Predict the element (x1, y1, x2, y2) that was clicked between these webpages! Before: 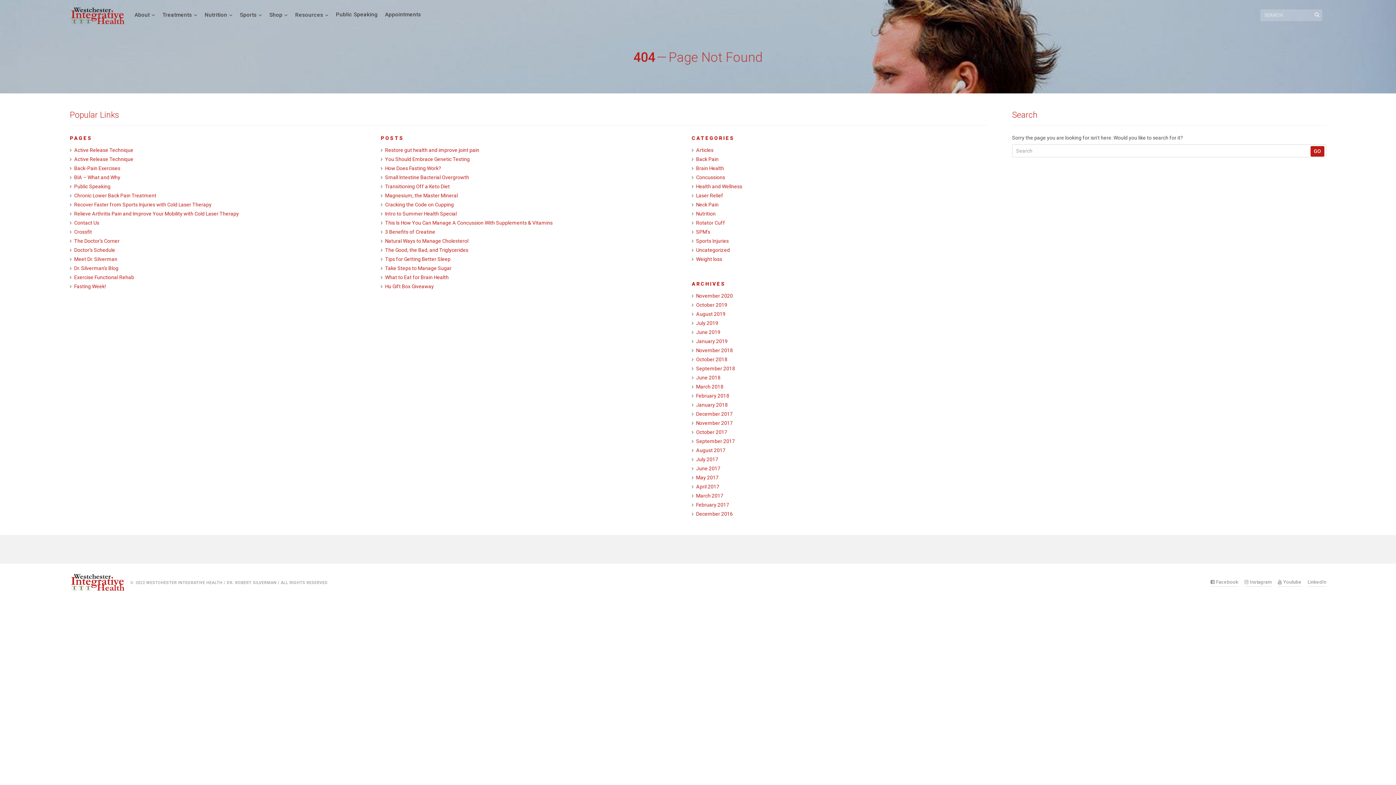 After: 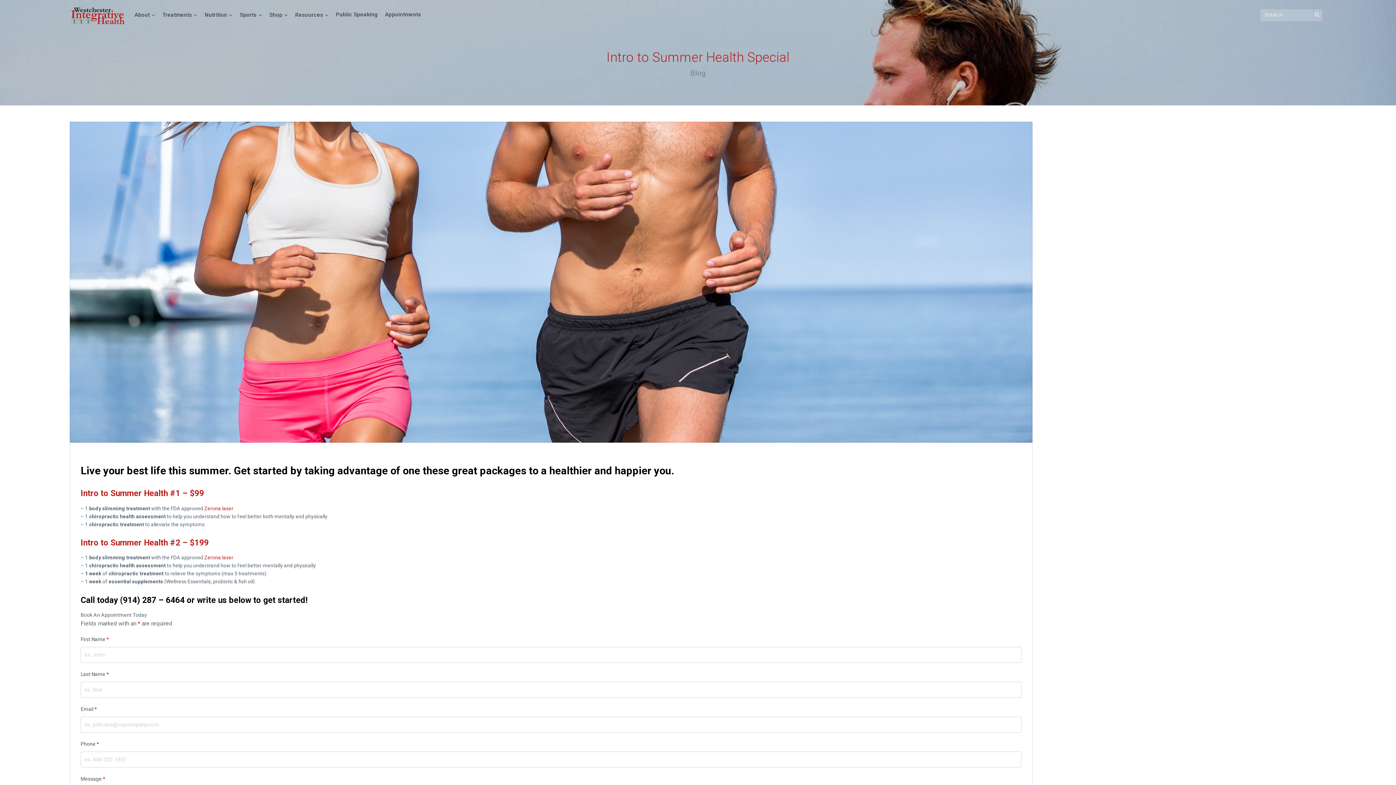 Action: bbox: (385, 210, 456, 216) label: Intro to Summer Health Special